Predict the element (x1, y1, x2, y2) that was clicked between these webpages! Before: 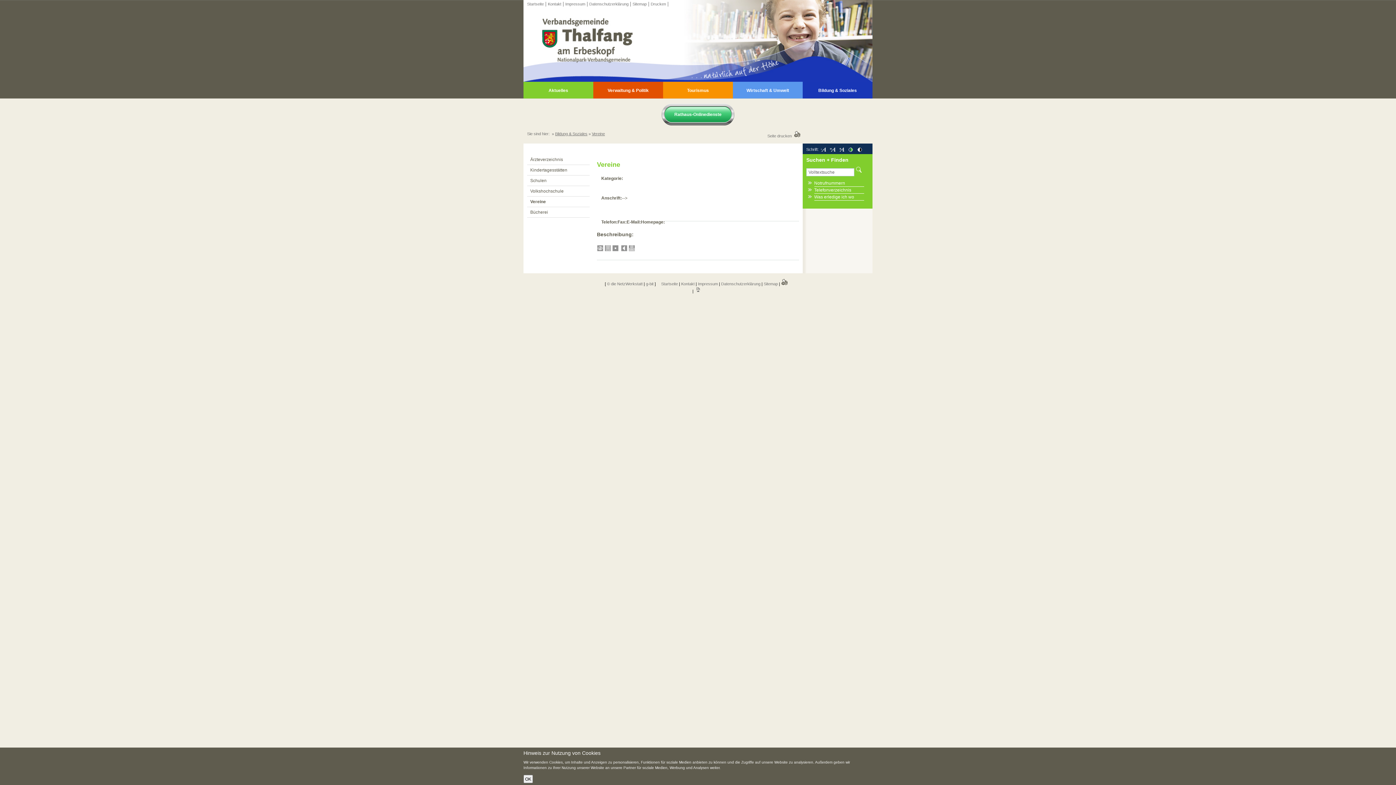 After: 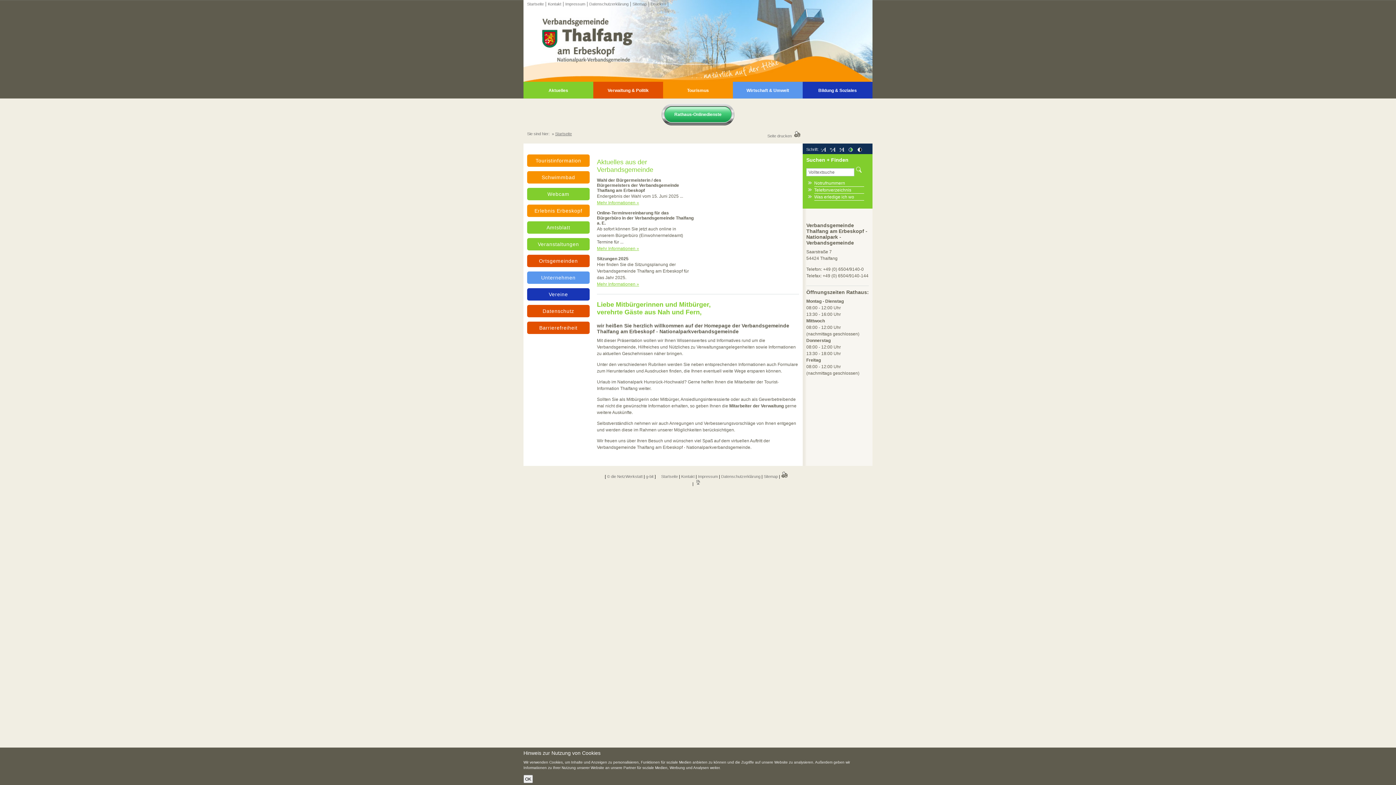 Action: bbox: (661, 281, 678, 286) label: Startseite